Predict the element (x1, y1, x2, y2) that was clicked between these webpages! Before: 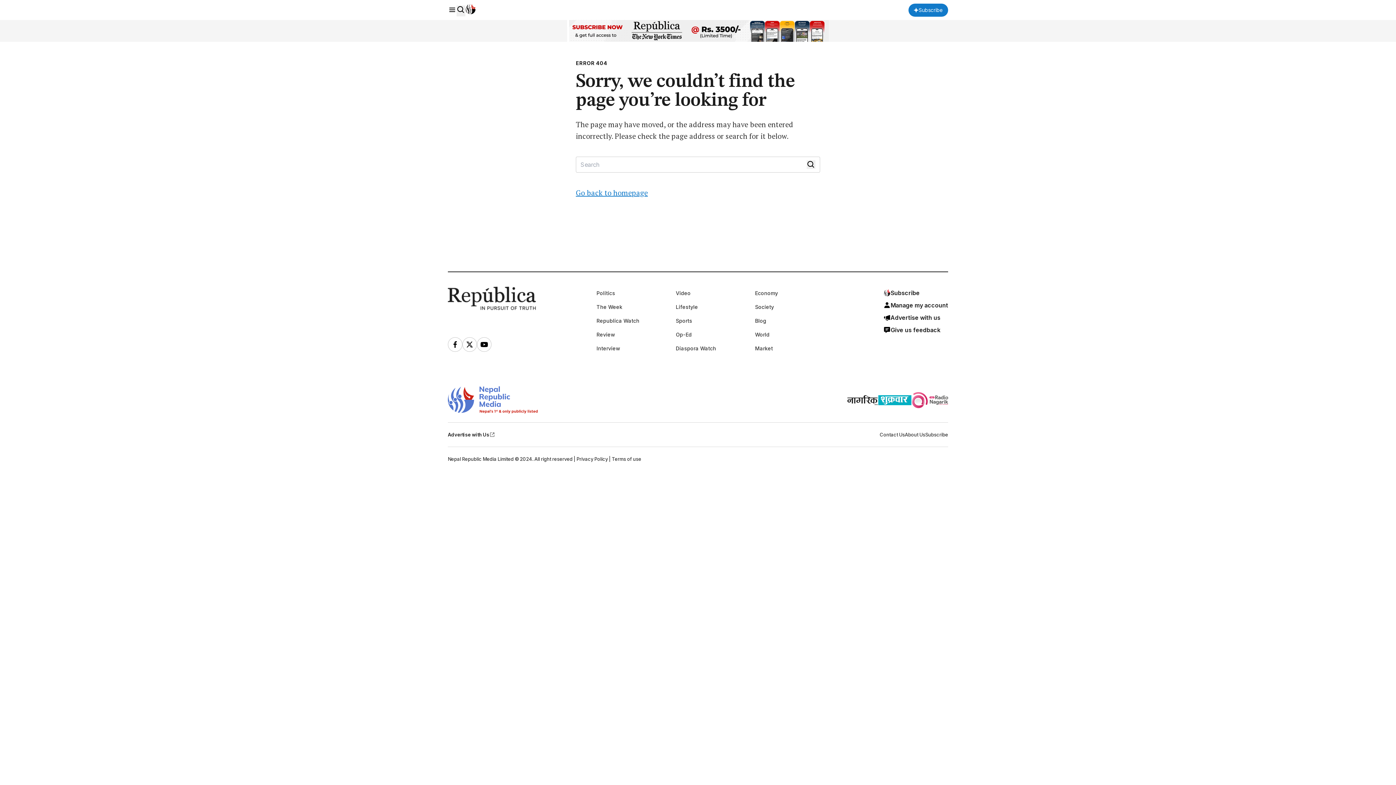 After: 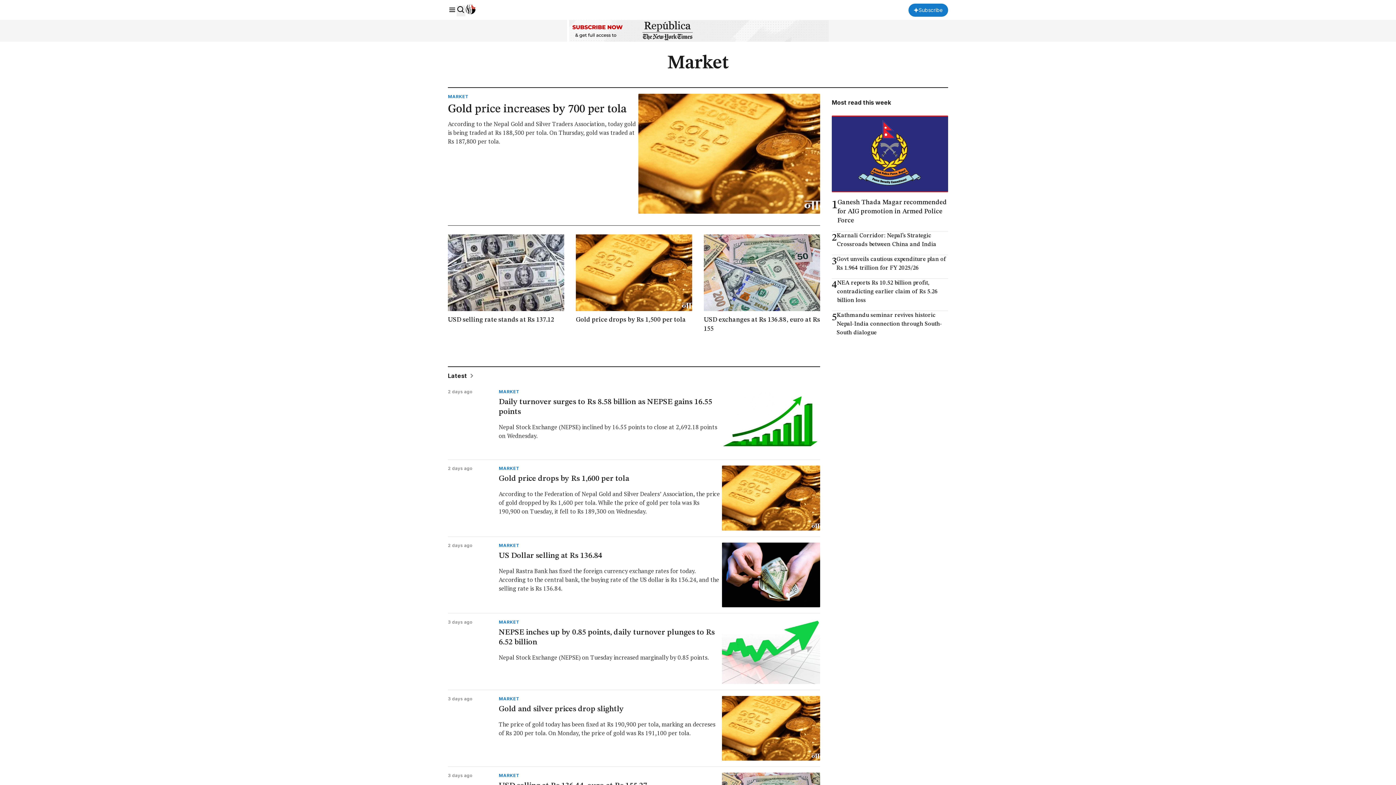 Action: label: Market bbox: (755, 342, 822, 354)